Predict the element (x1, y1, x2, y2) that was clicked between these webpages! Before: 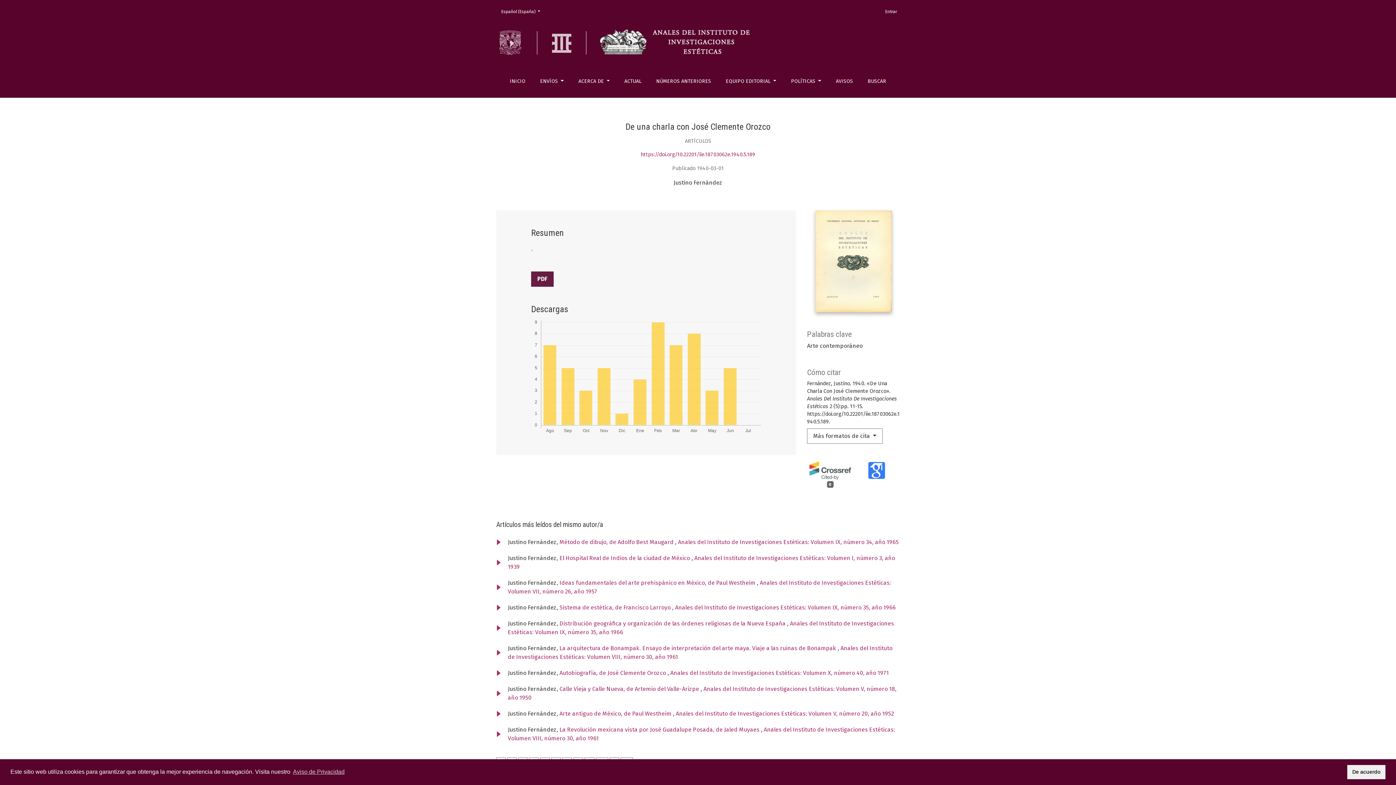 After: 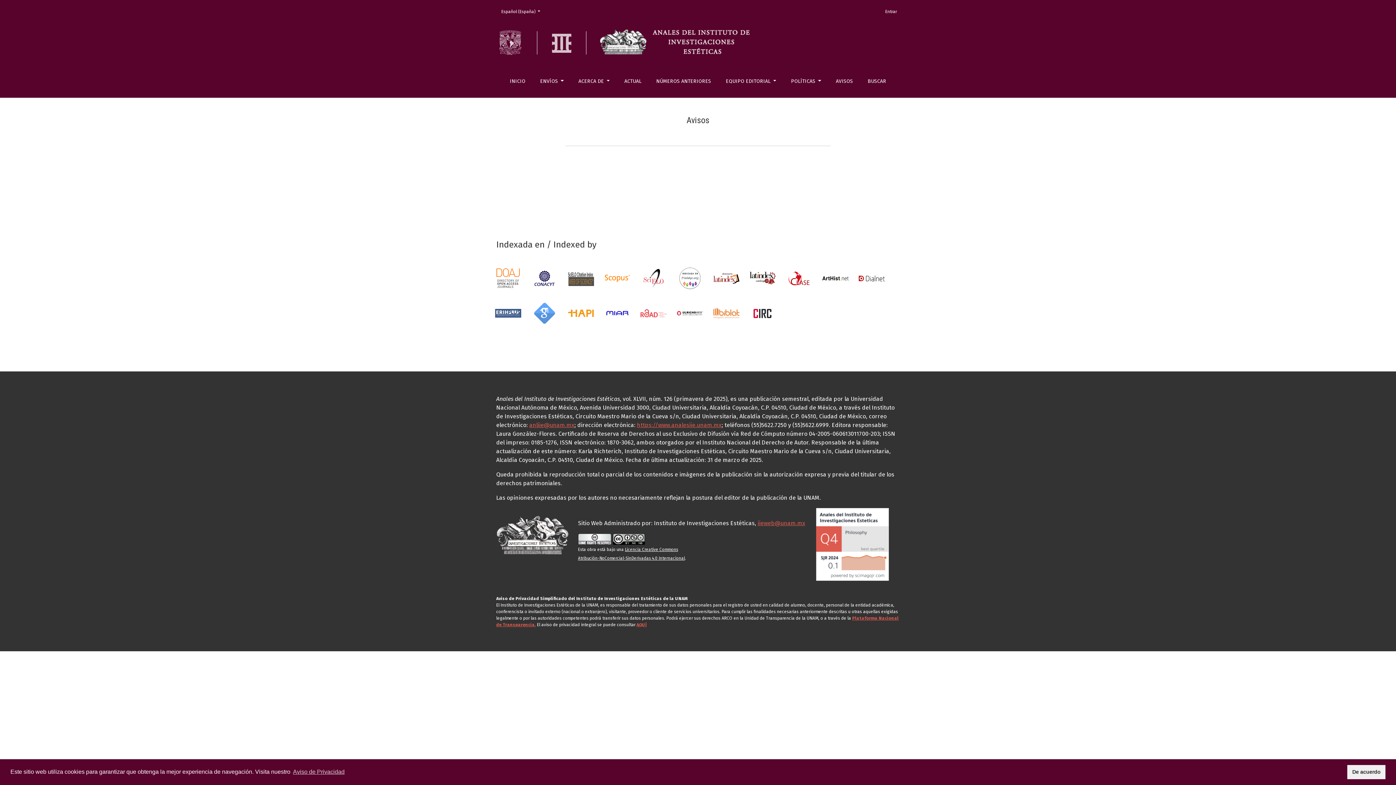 Action: bbox: (829, 70, 859, 92) label: AVISOS